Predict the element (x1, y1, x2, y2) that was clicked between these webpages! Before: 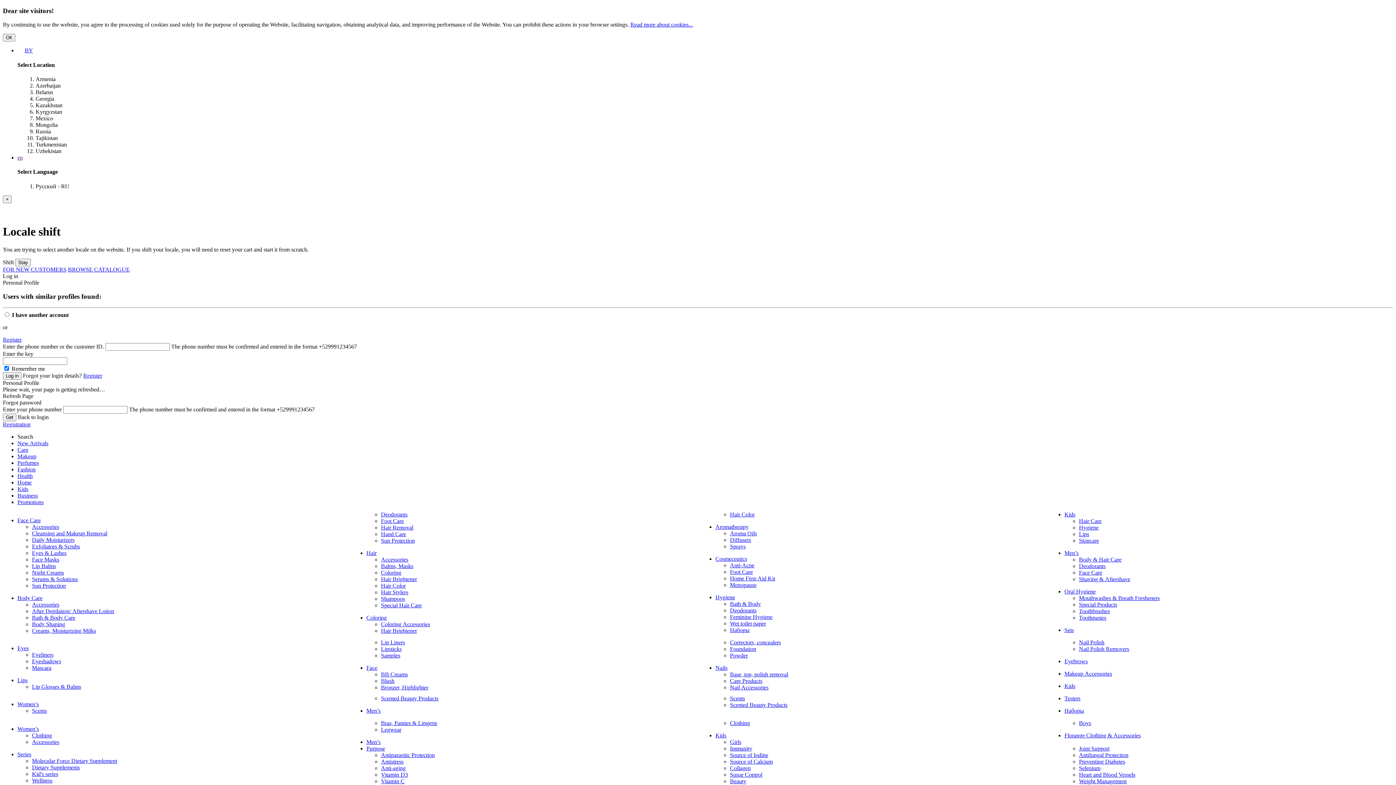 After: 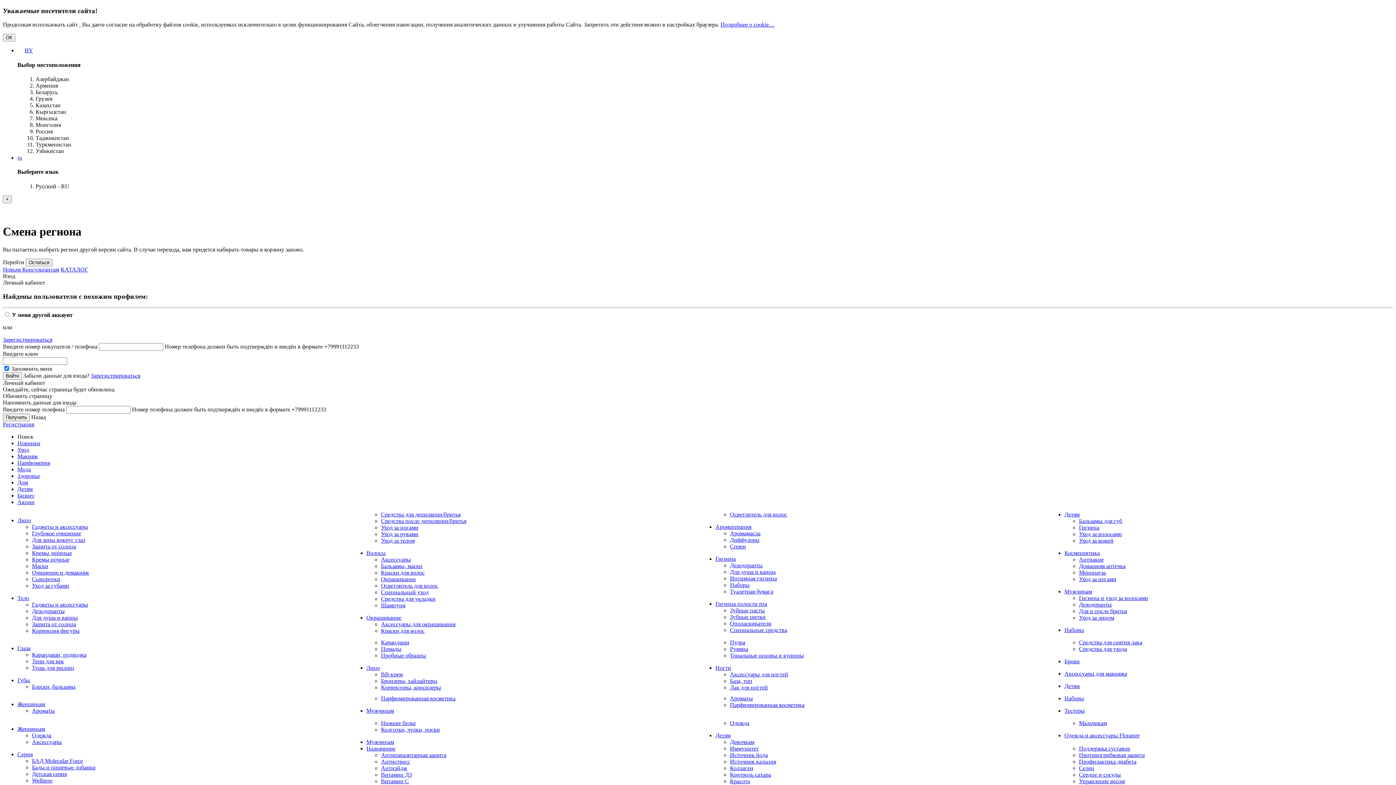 Action: label: Antifungal Protection bbox: (1079, 752, 1128, 758)